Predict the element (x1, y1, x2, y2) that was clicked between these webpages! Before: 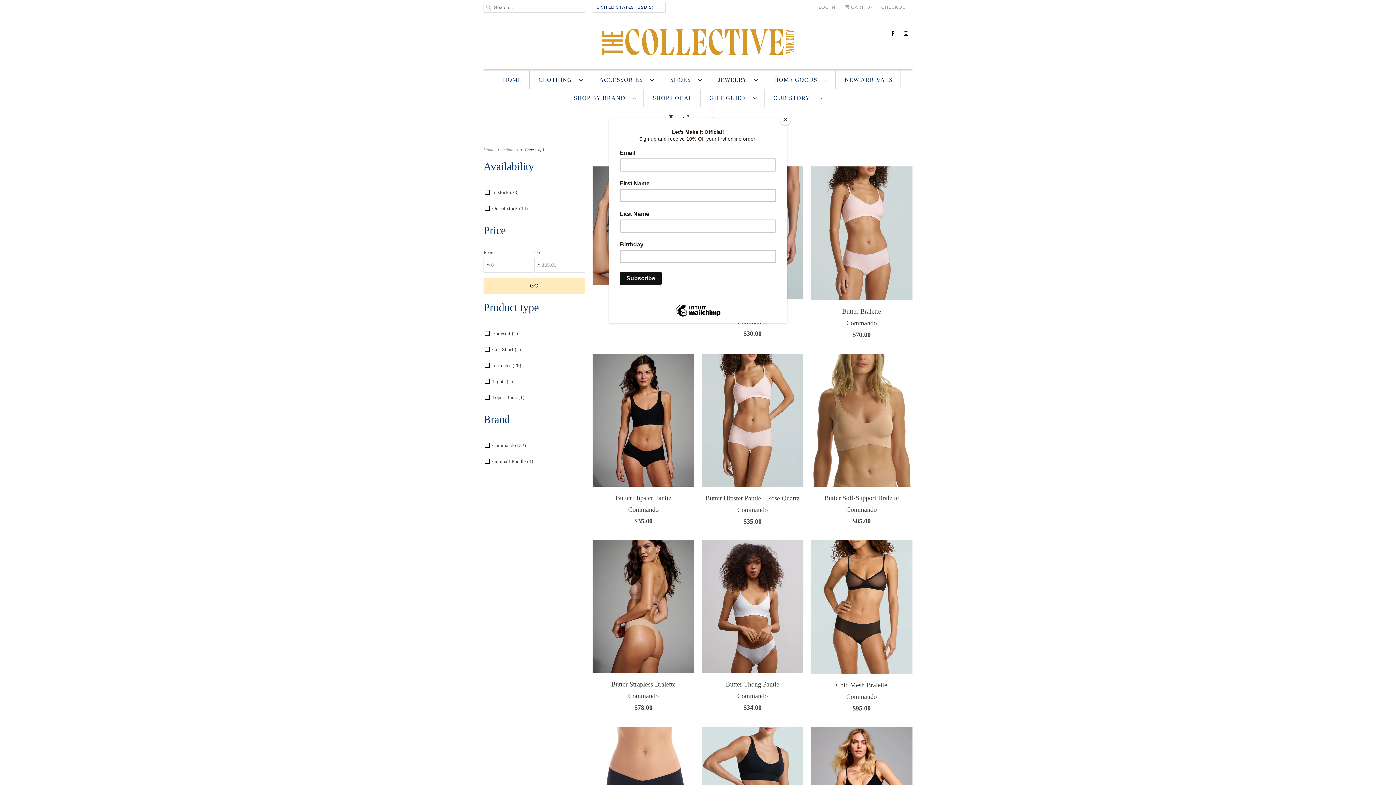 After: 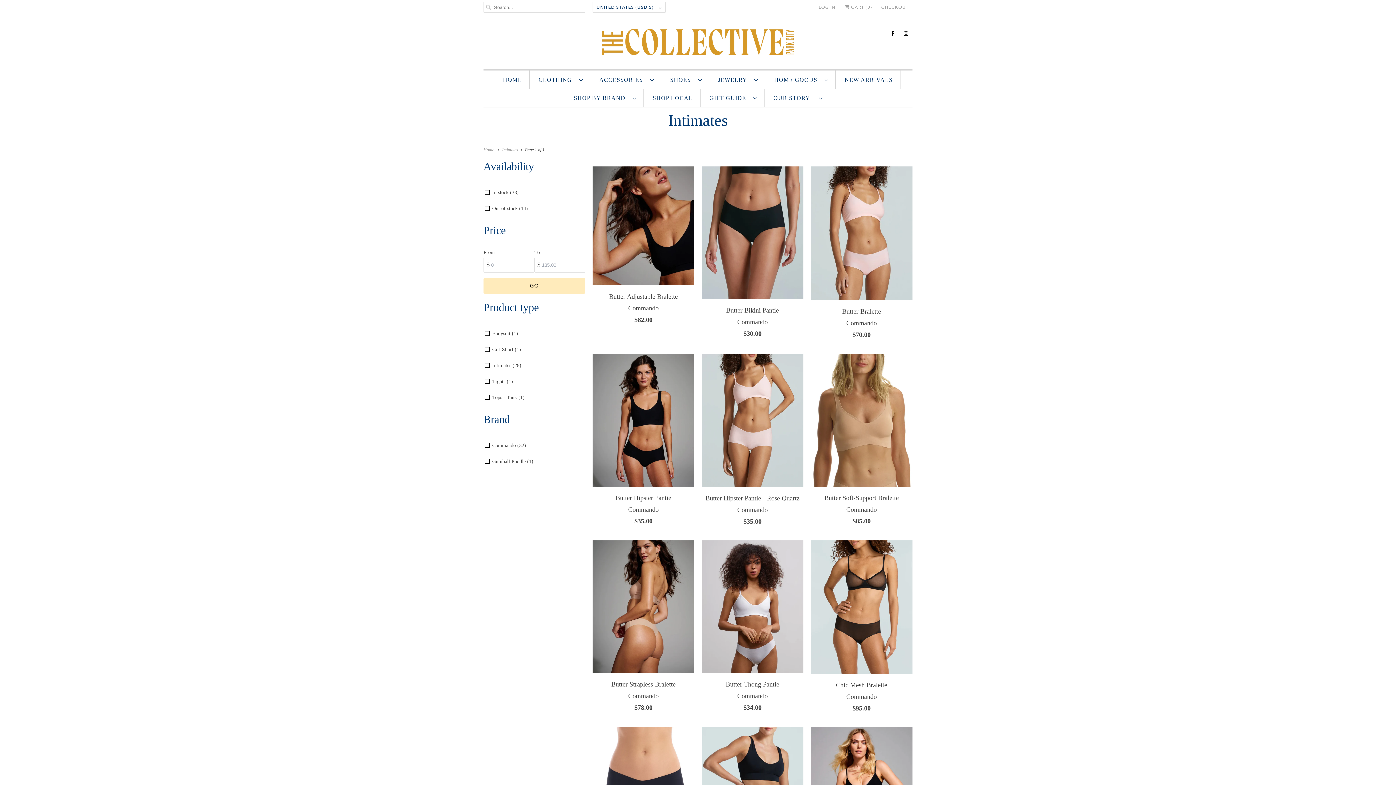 Action: bbox: (780, 114, 790, 125) label: Close